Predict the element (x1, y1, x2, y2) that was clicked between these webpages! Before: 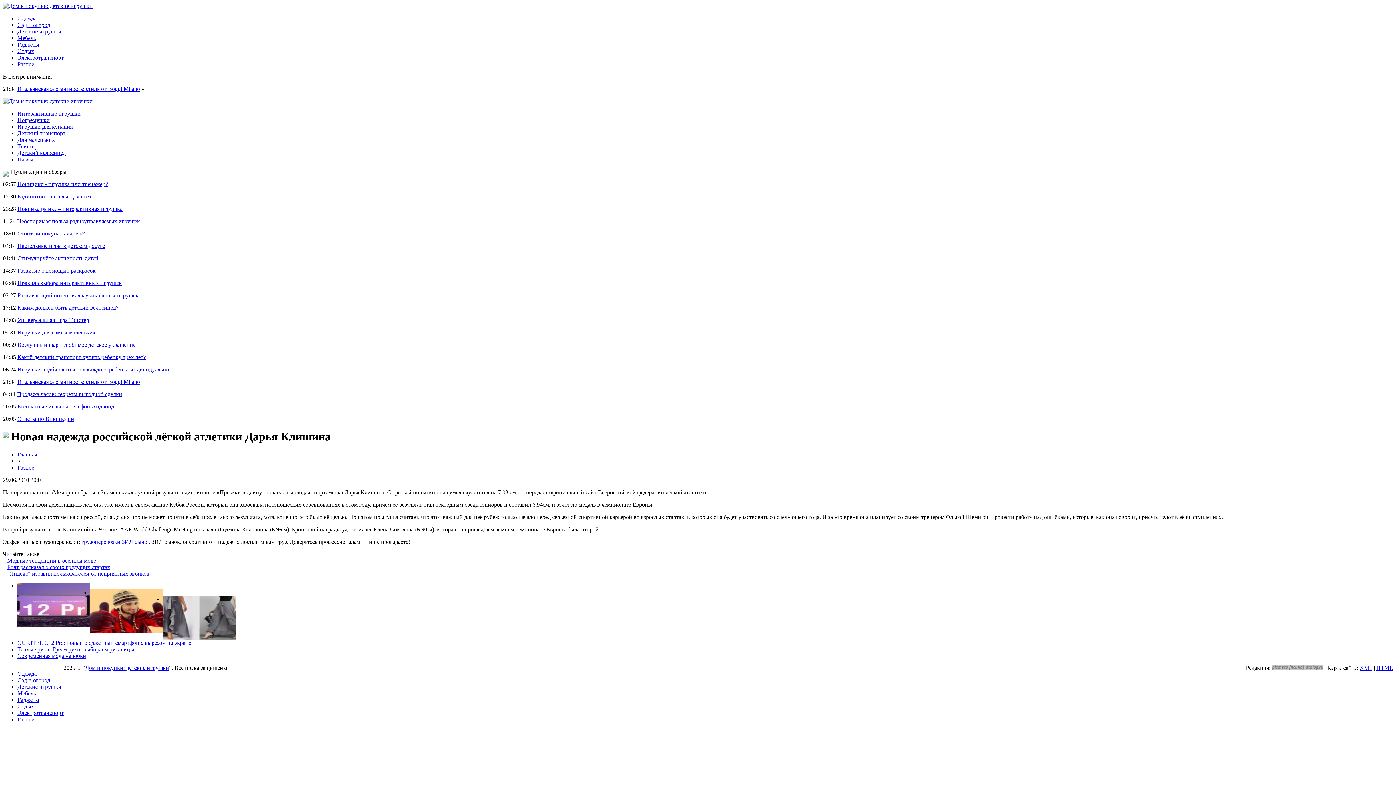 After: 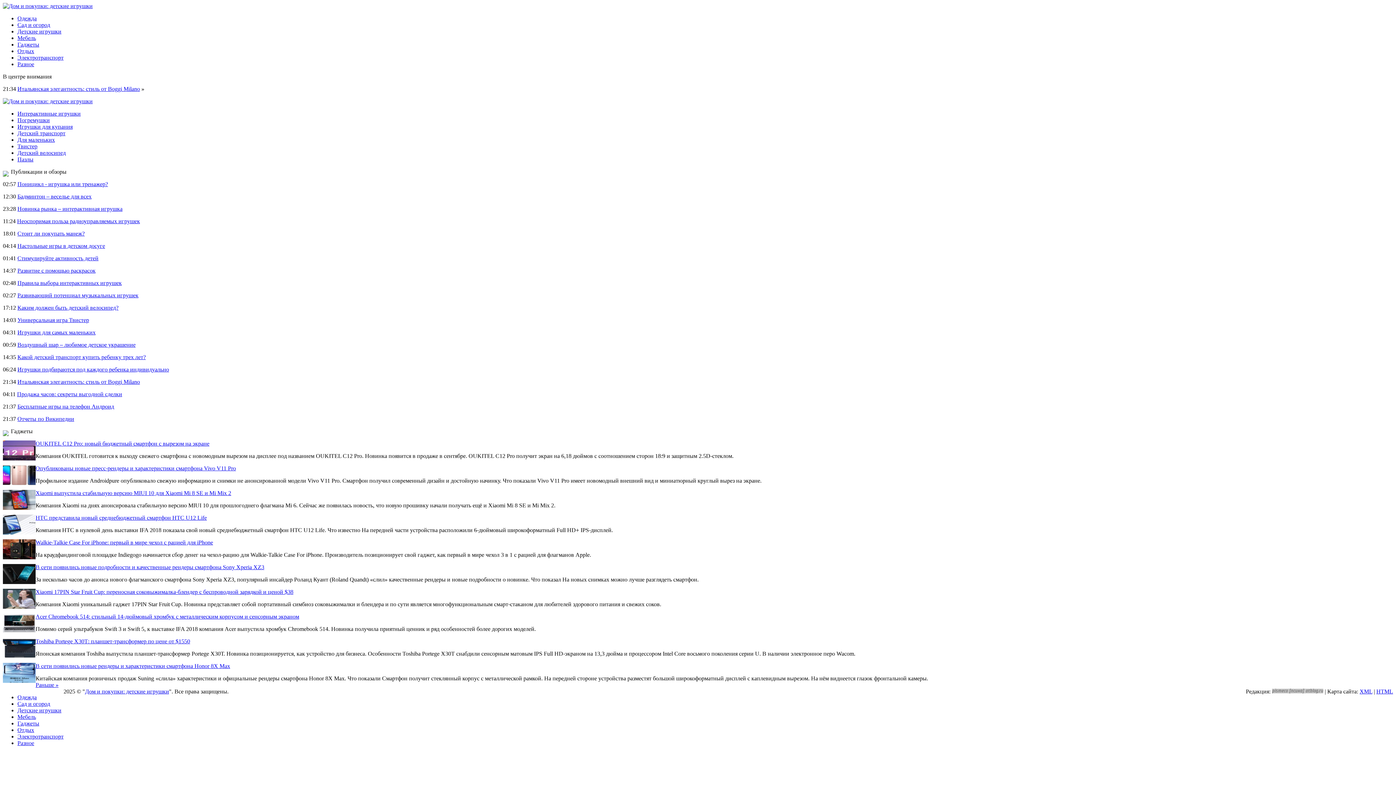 Action: bbox: (17, 41, 39, 47) label: Гаджеты